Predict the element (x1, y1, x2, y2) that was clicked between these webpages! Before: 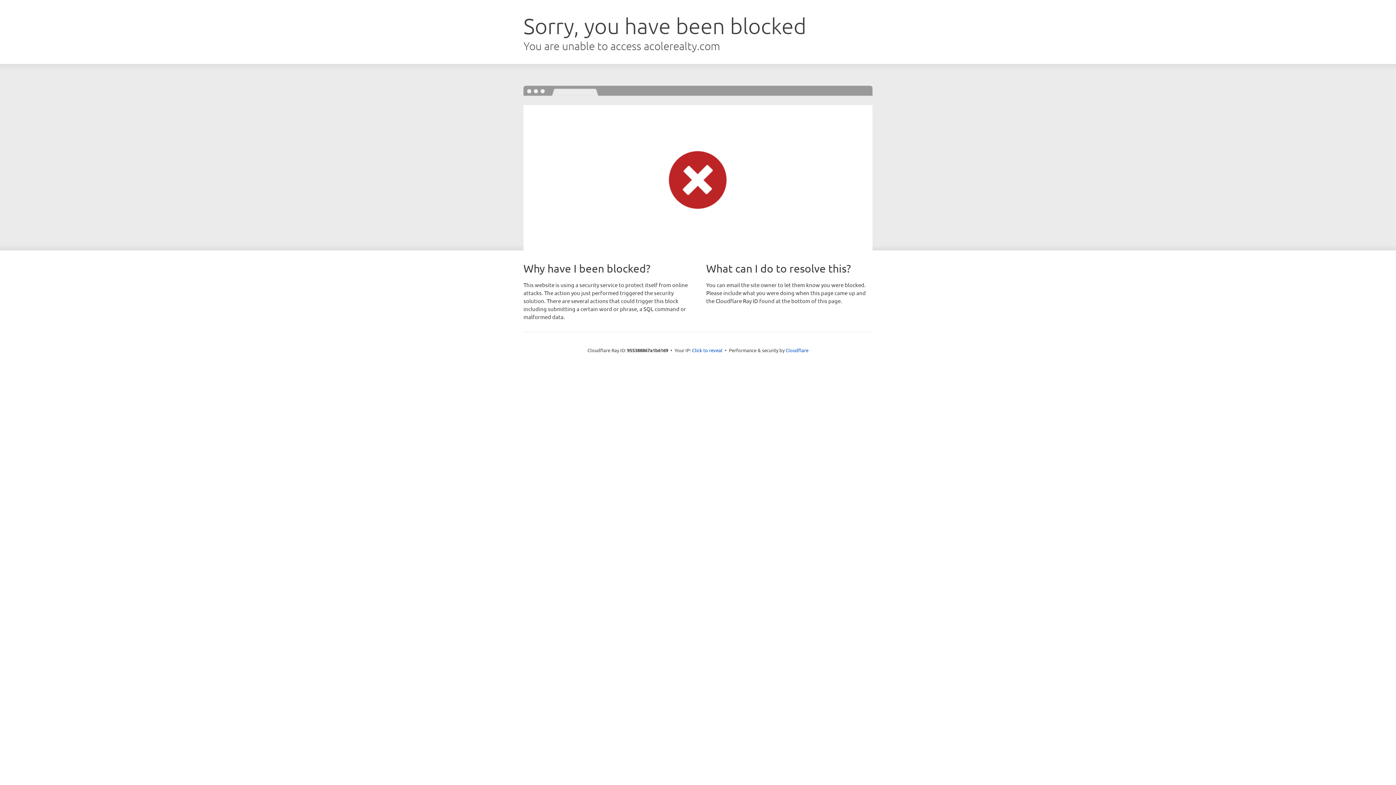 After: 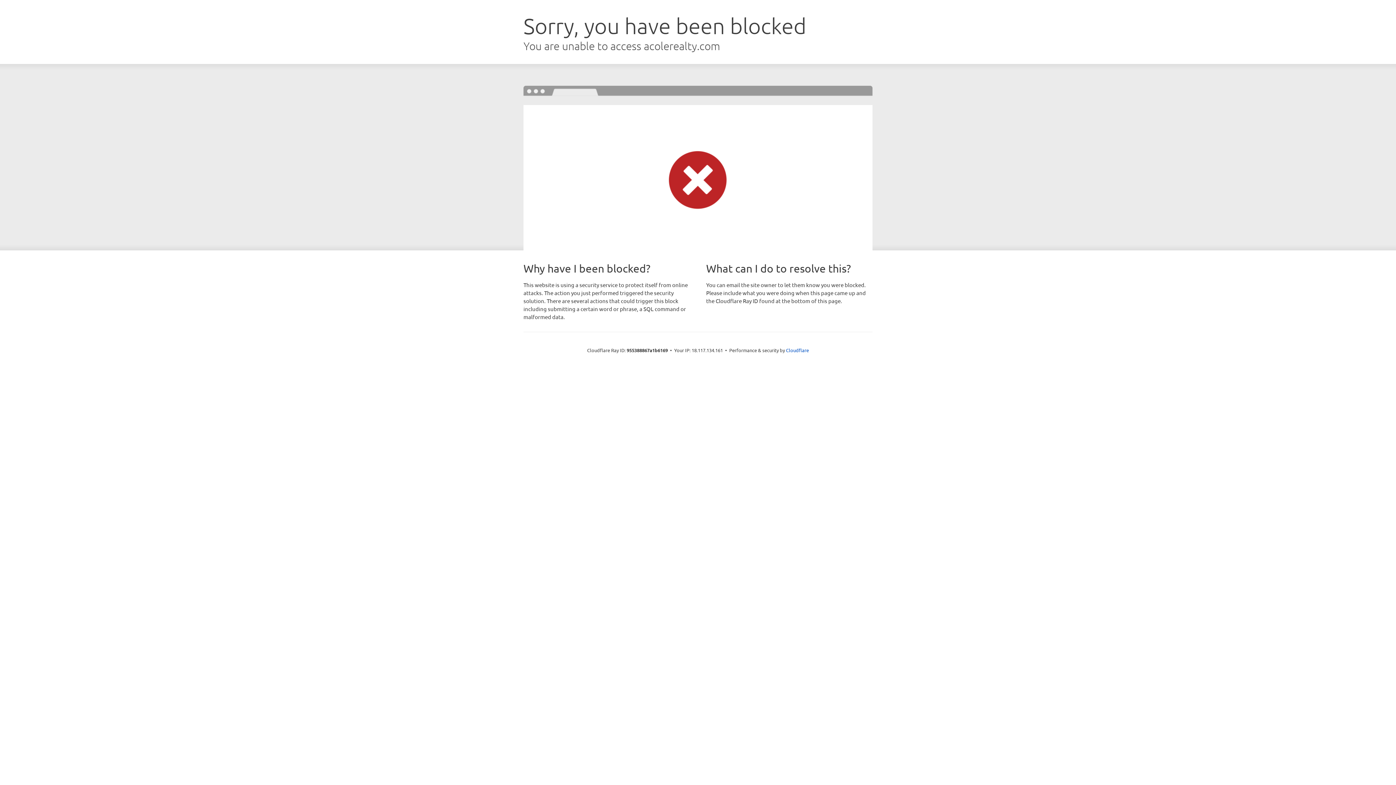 Action: bbox: (692, 346, 722, 353) label: Click to reveal